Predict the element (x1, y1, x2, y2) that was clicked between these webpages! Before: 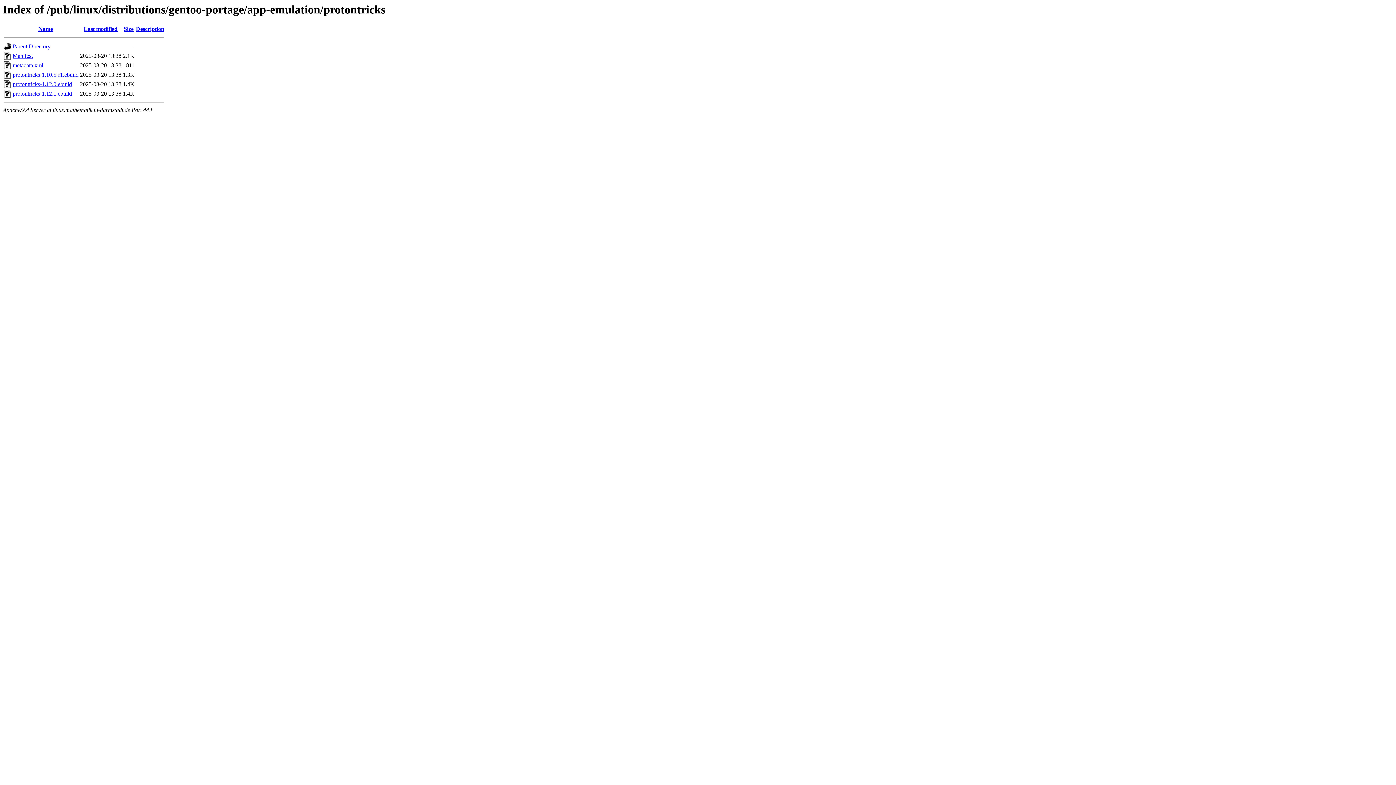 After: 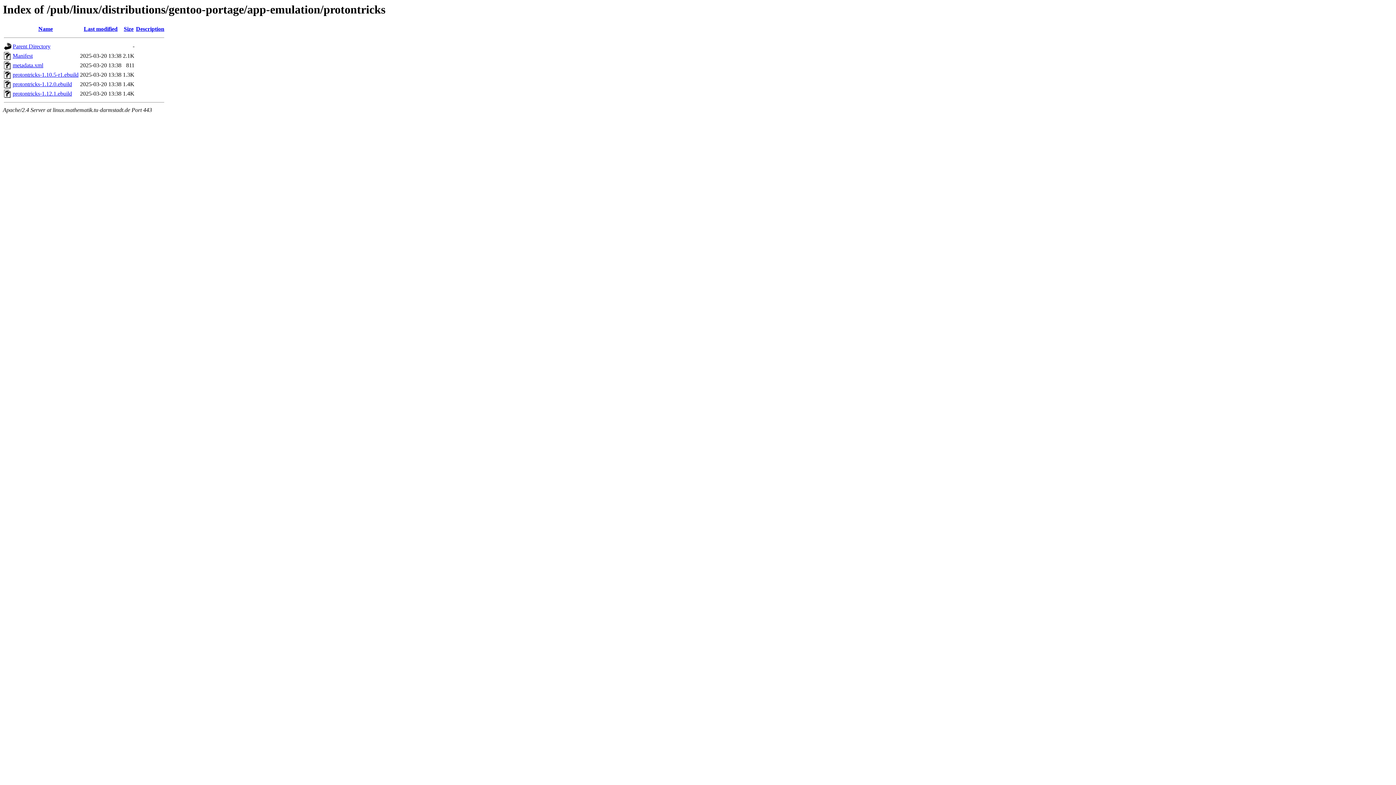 Action: bbox: (136, 25, 164, 32) label: Description